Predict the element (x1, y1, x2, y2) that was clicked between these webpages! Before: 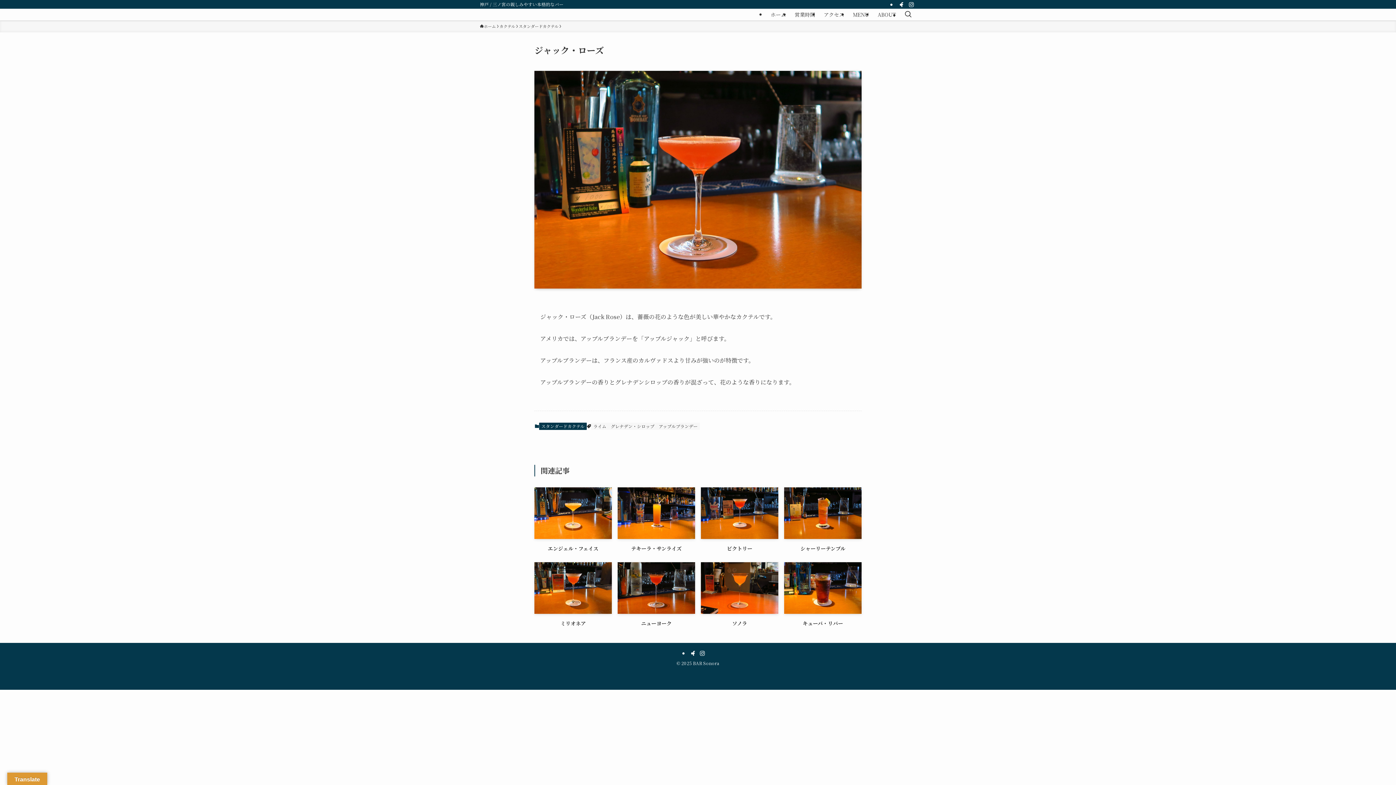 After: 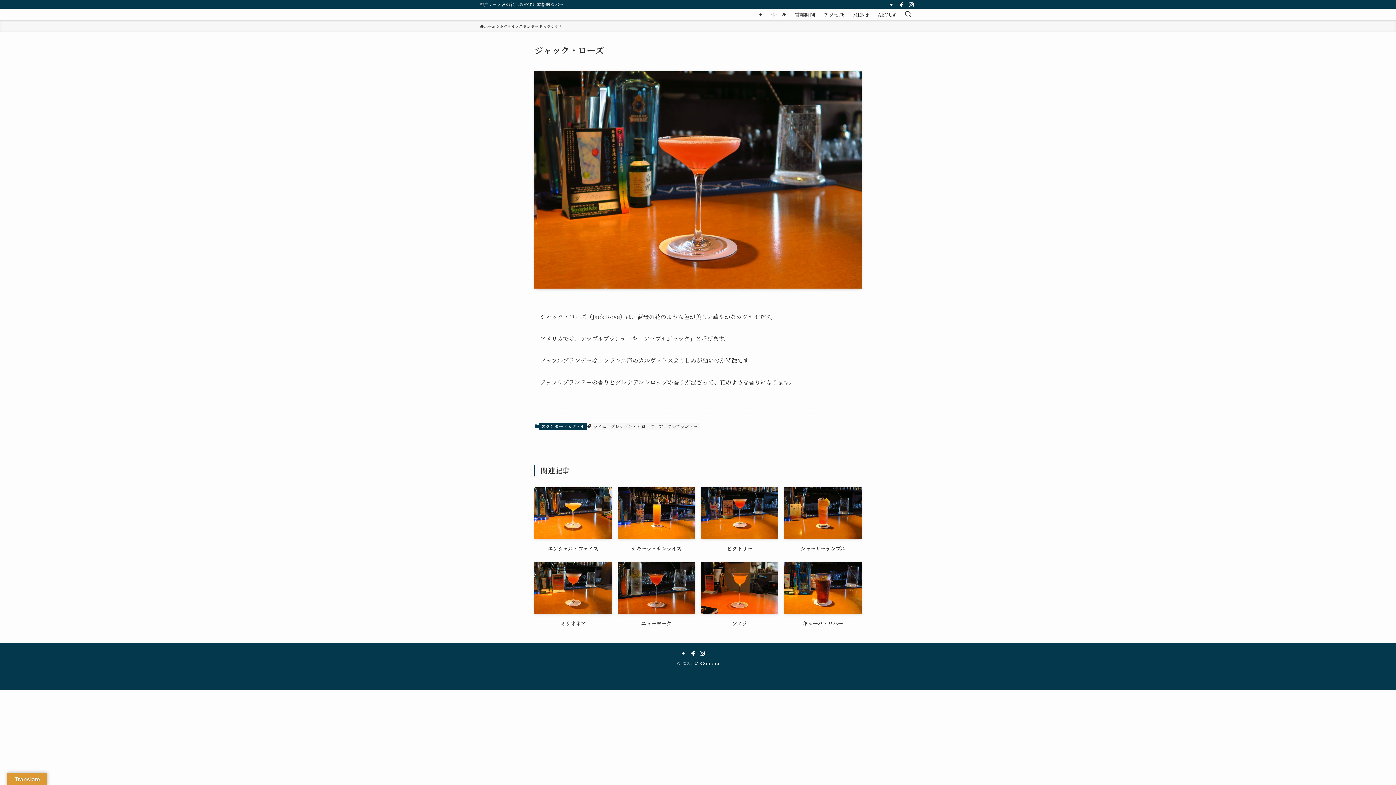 Action: label: instagram bbox: (906, 0, 916, 8)